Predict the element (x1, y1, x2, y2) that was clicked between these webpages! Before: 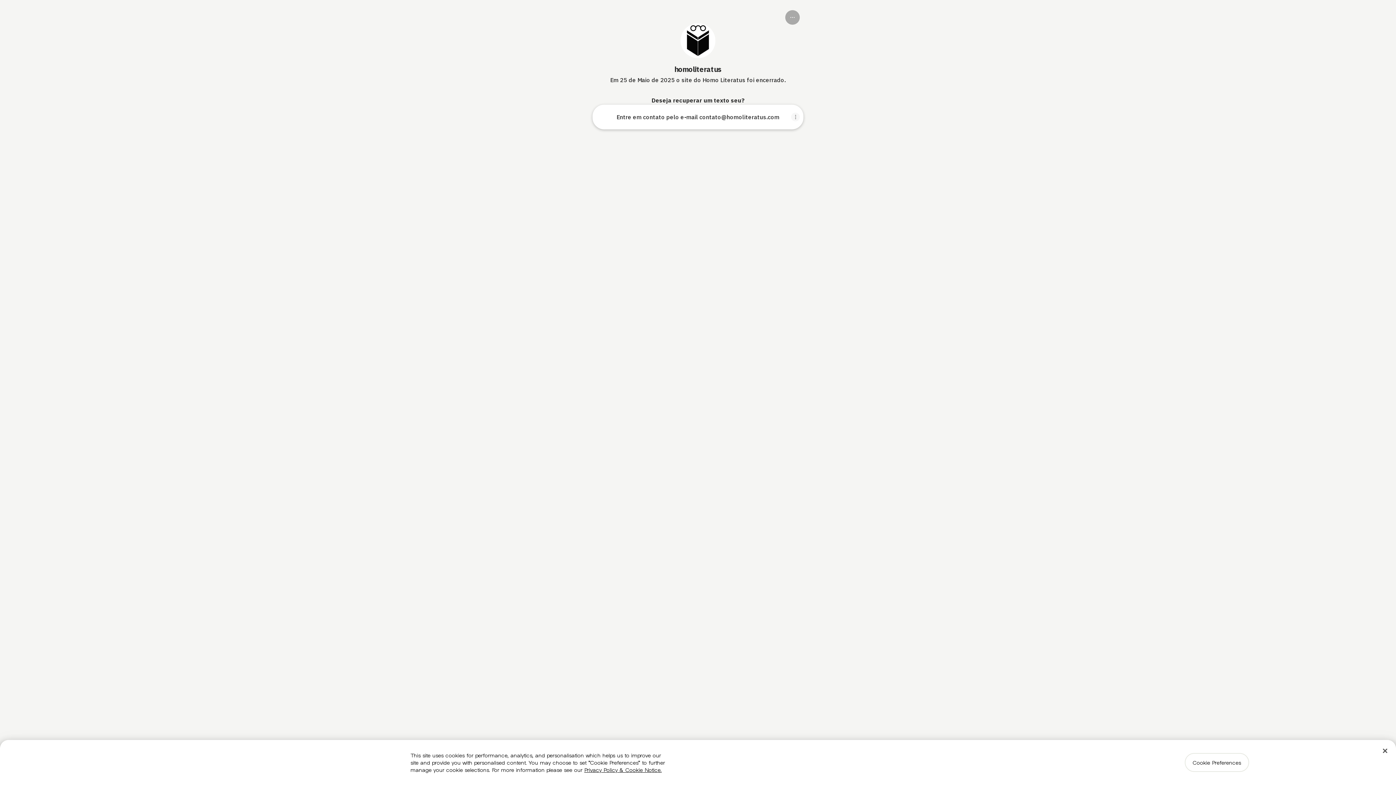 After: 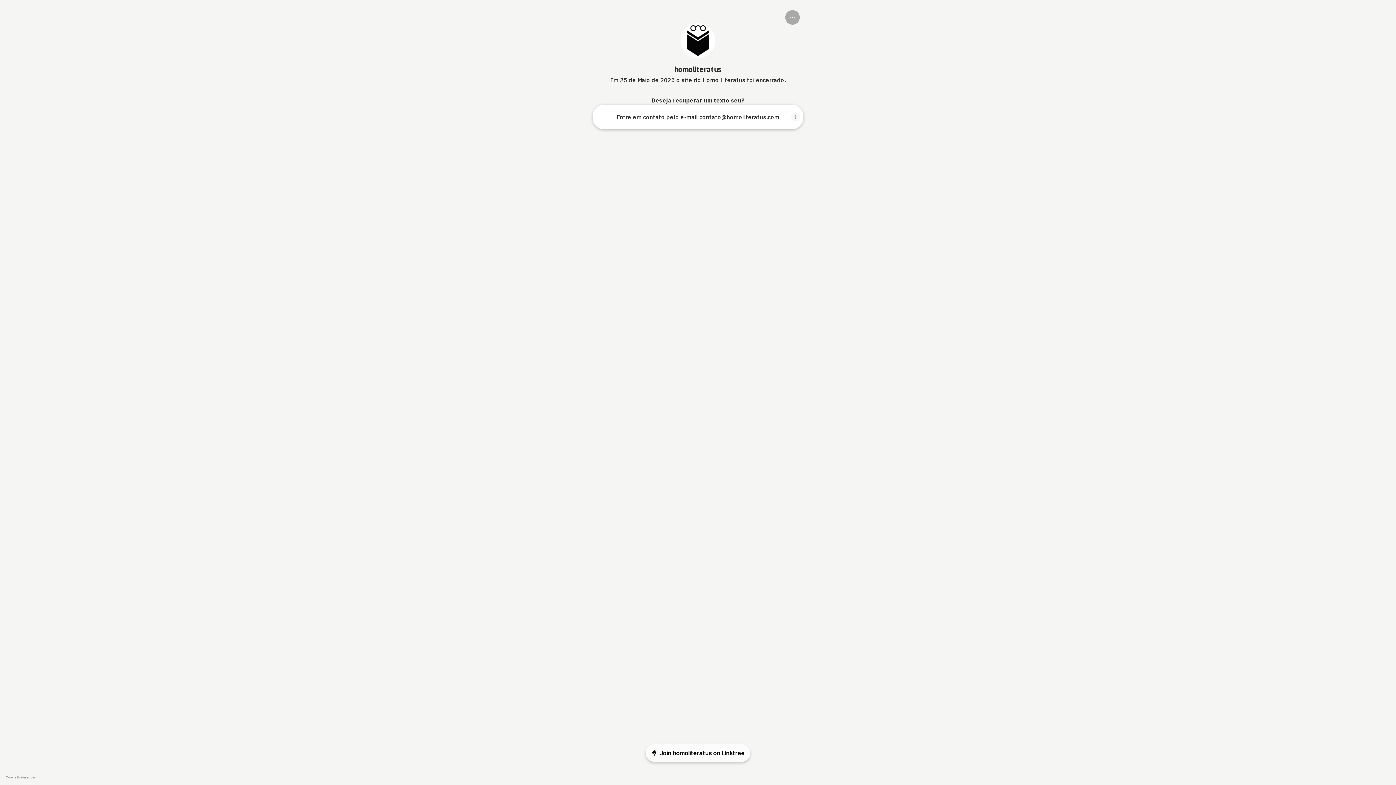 Action: label: Close bbox: (1377, 743, 1393, 759)